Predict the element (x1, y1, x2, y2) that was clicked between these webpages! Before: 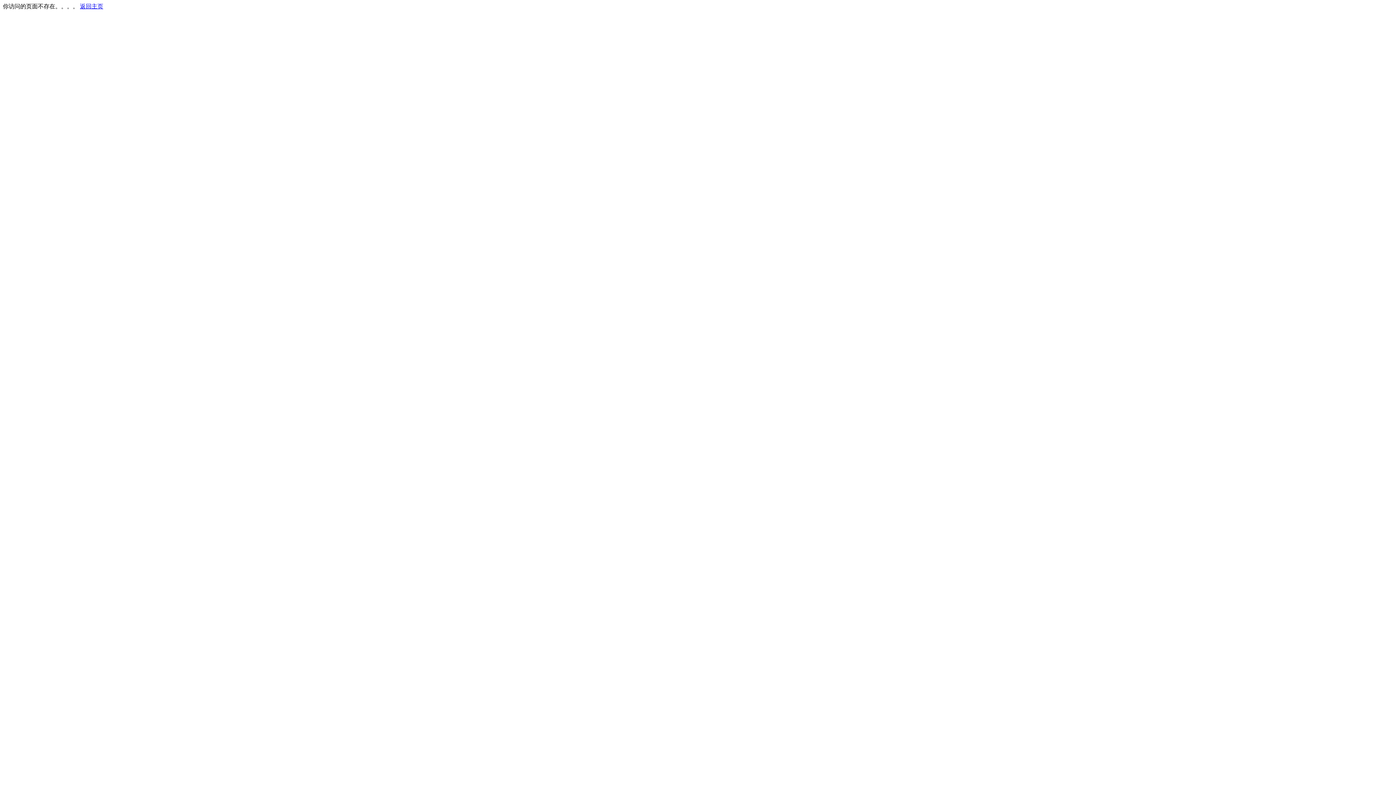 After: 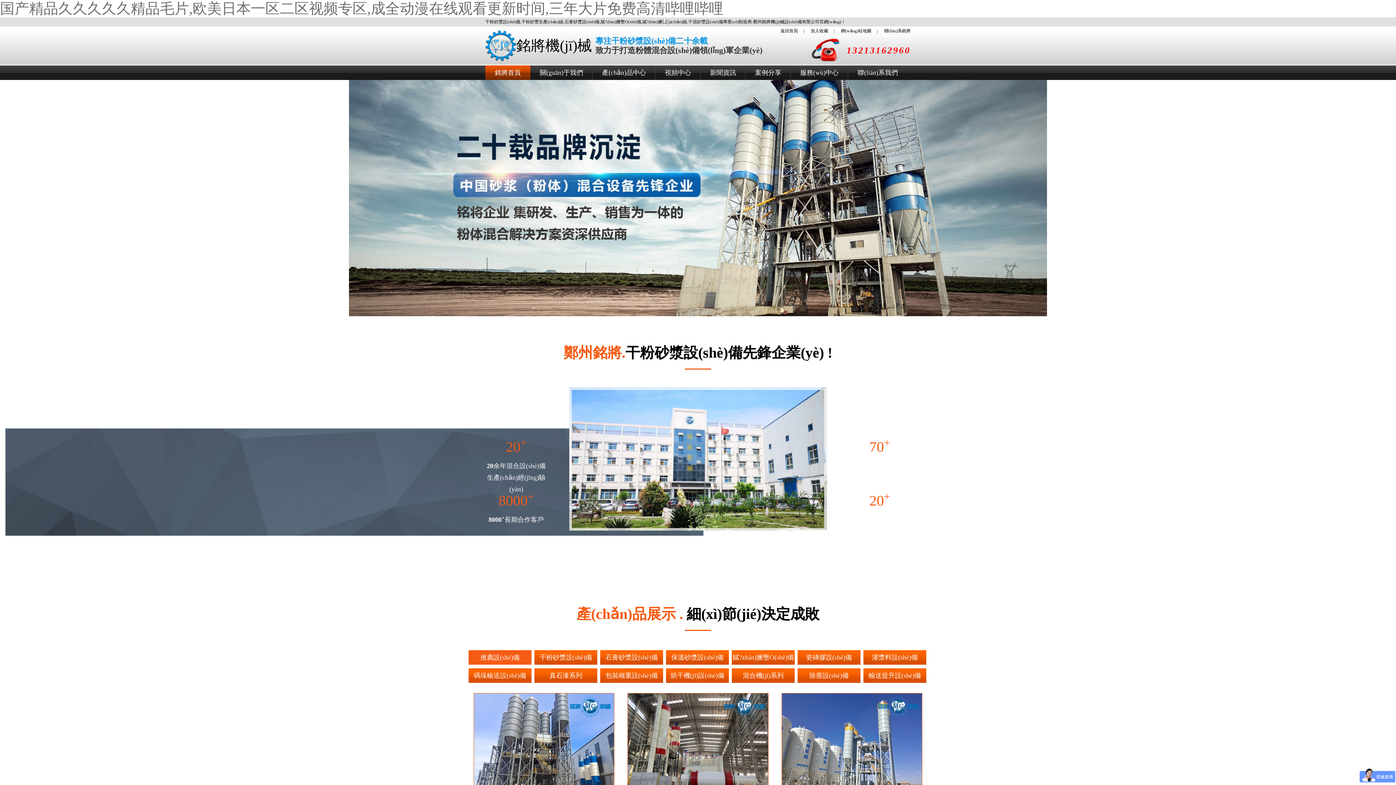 Action: bbox: (80, 3, 103, 9) label: 返回主页